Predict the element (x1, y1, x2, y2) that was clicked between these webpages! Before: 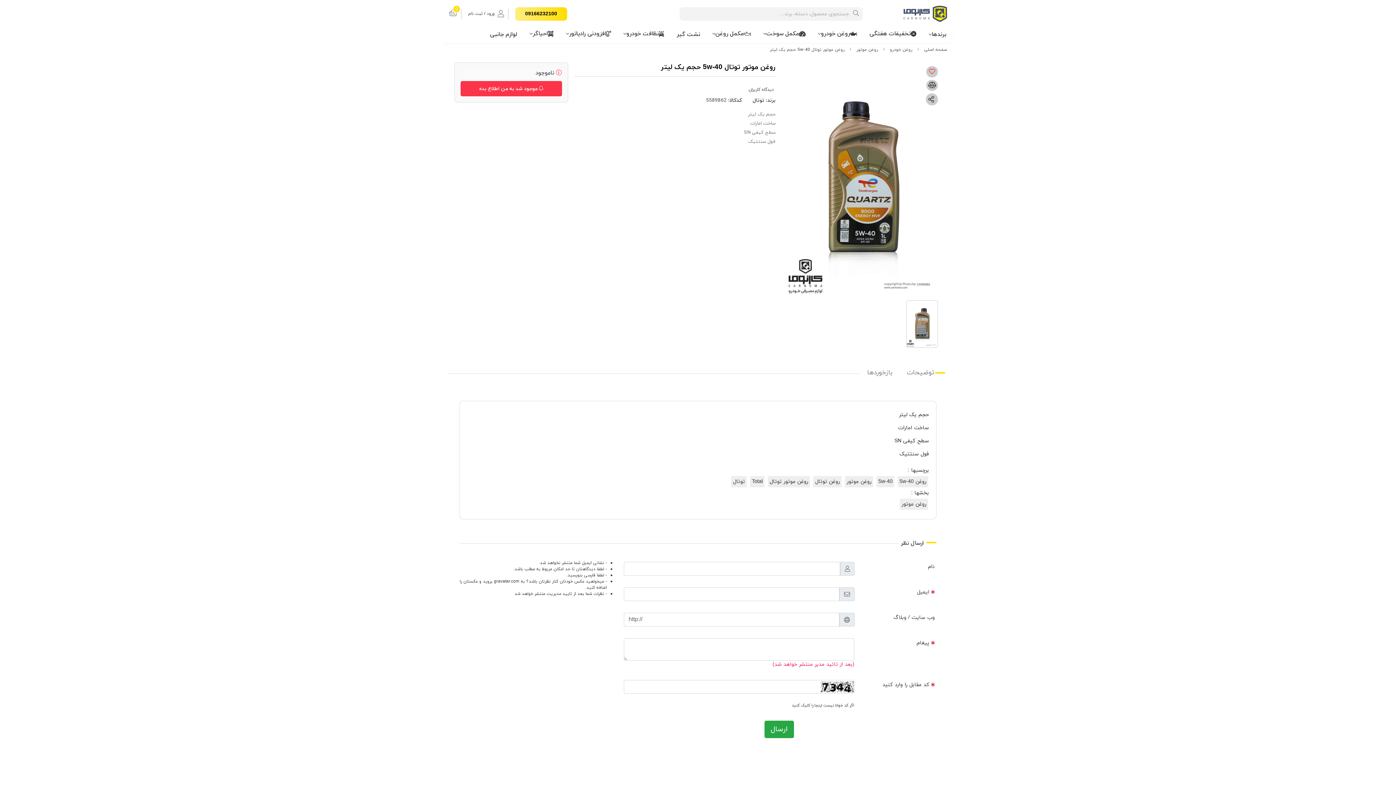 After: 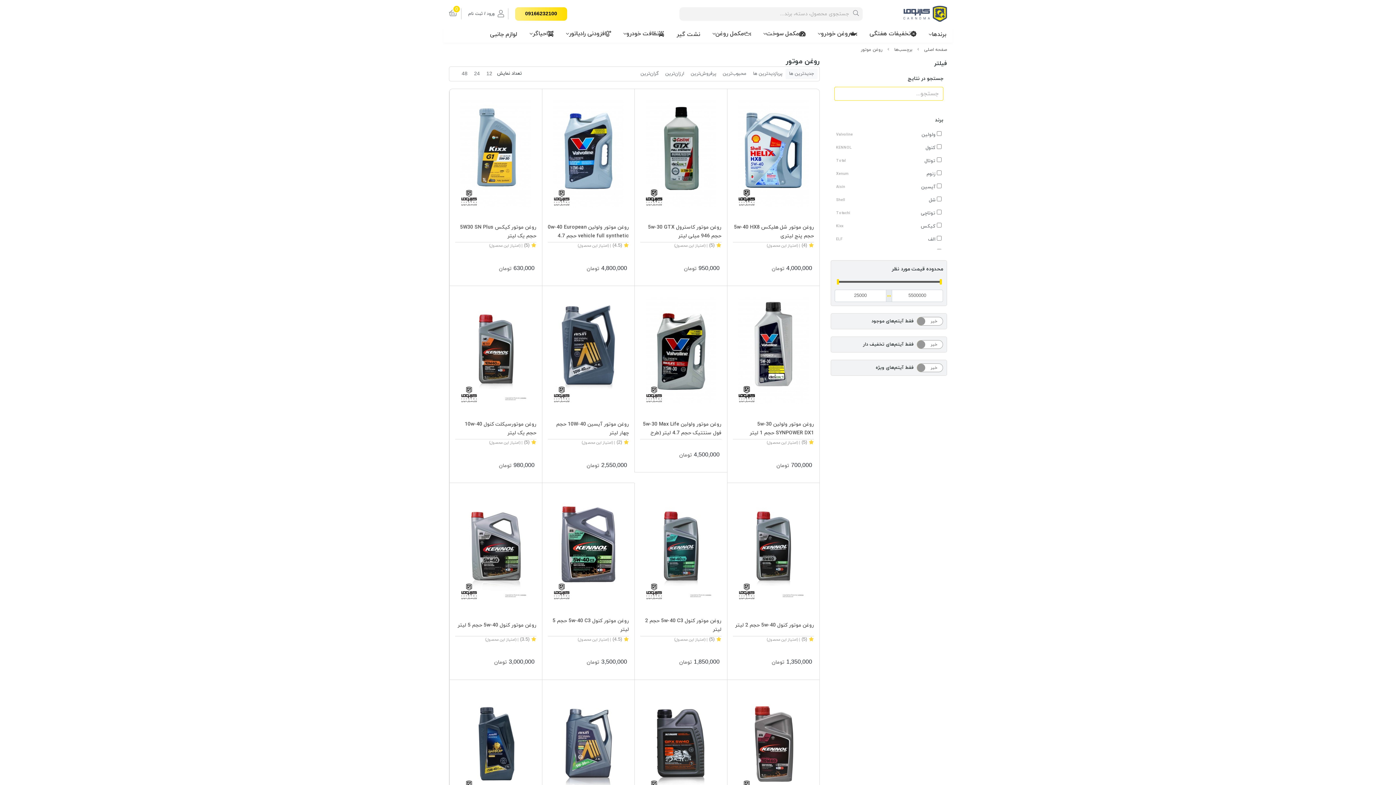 Action: bbox: (845, 476, 873, 487) label: روغن موتور